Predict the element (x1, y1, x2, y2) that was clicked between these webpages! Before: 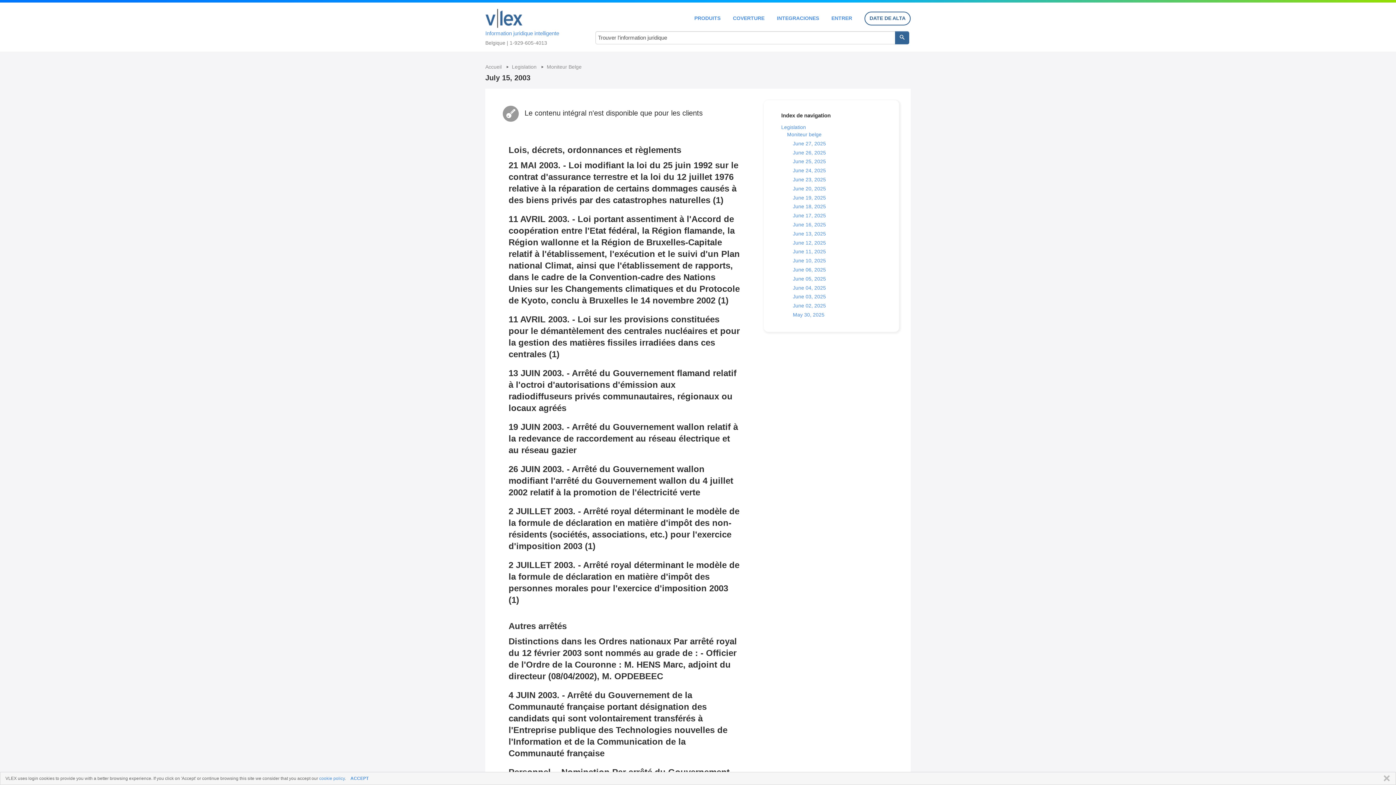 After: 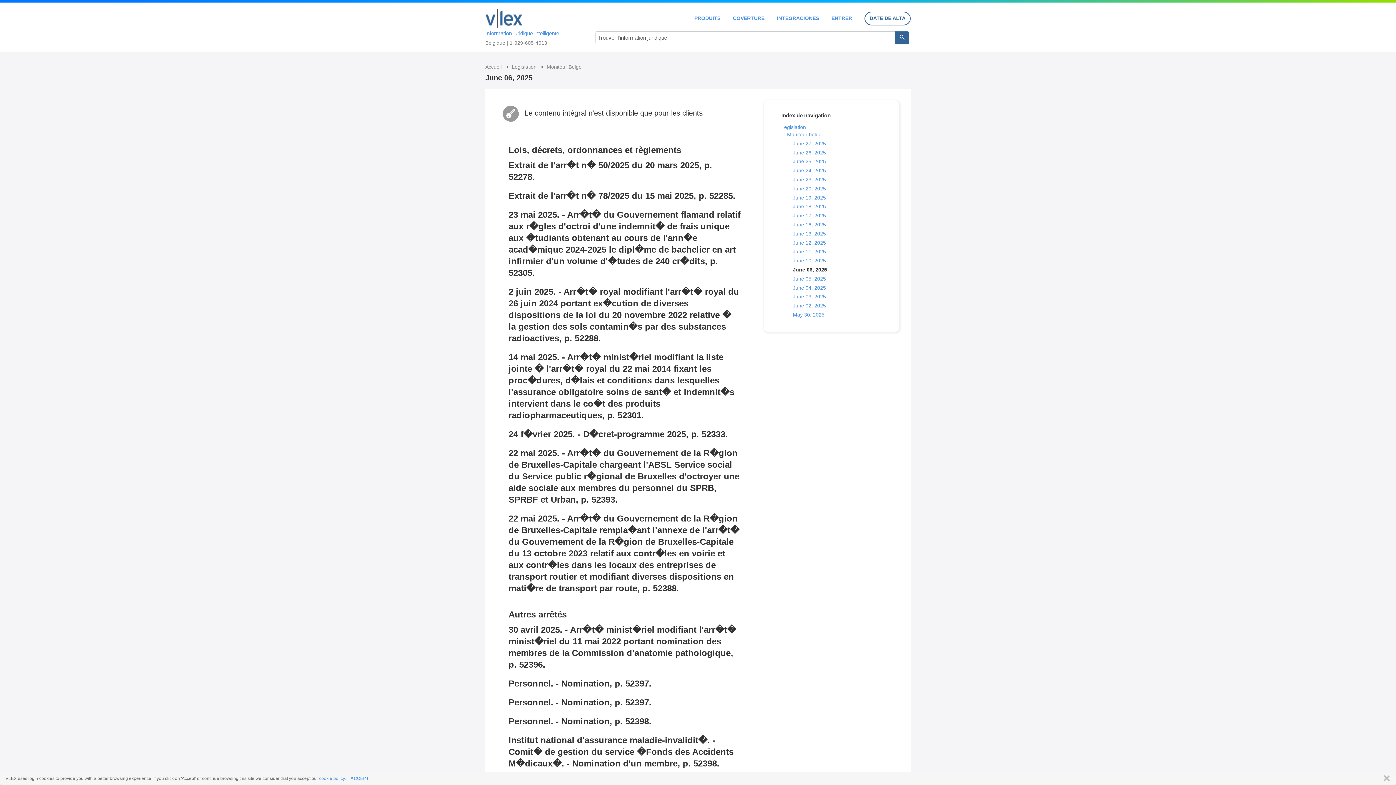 Action: bbox: (793, 266, 826, 272) label: June 06, 2025